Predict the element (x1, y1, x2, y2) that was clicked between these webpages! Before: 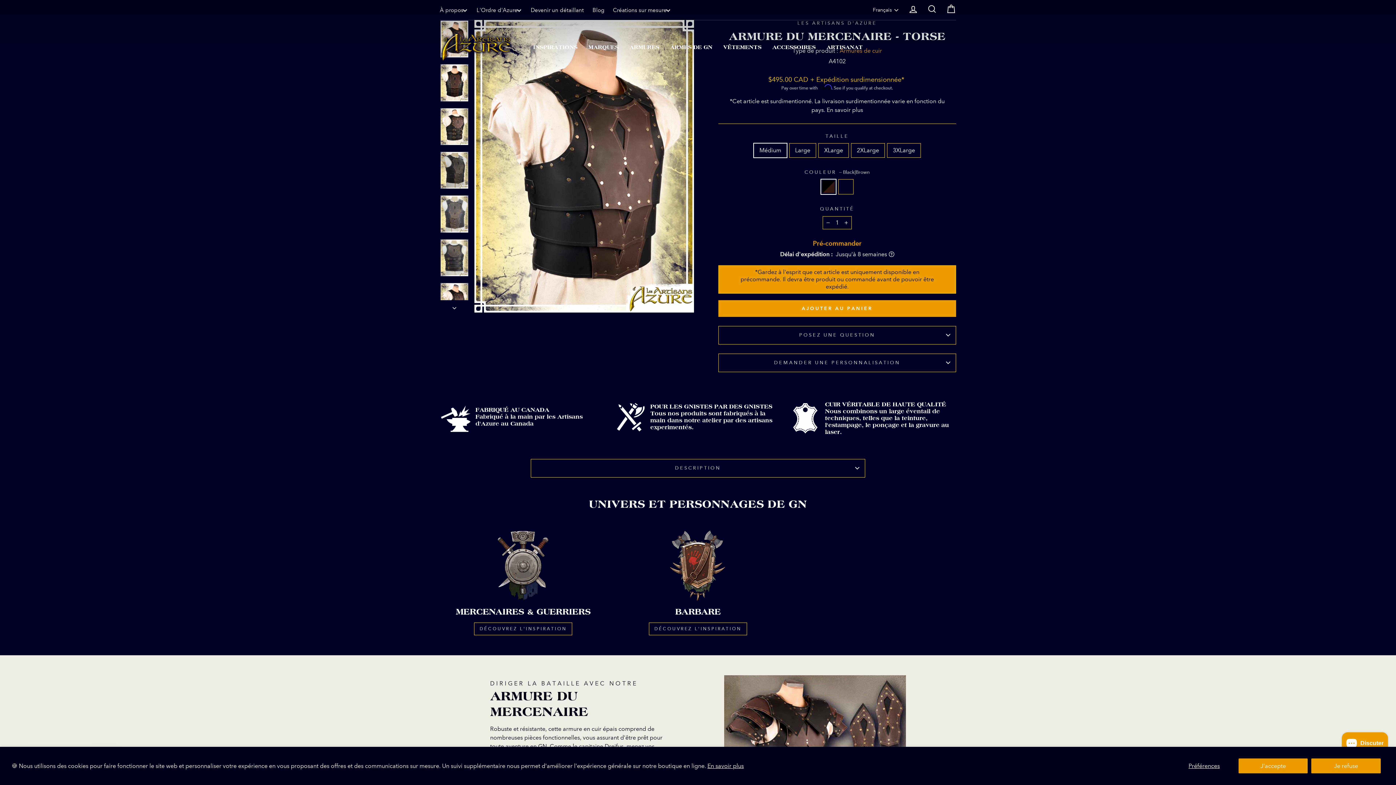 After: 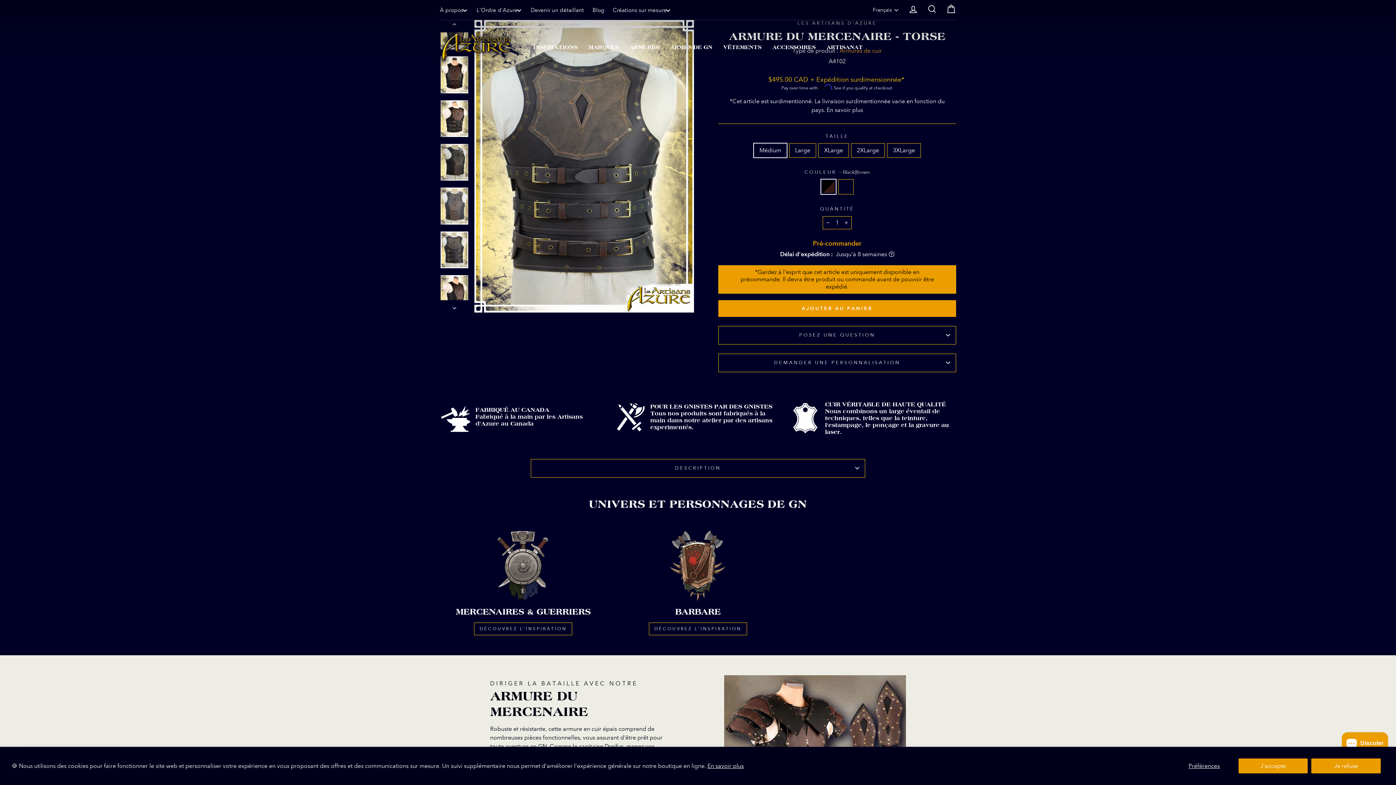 Action: bbox: (440, 239, 468, 276)